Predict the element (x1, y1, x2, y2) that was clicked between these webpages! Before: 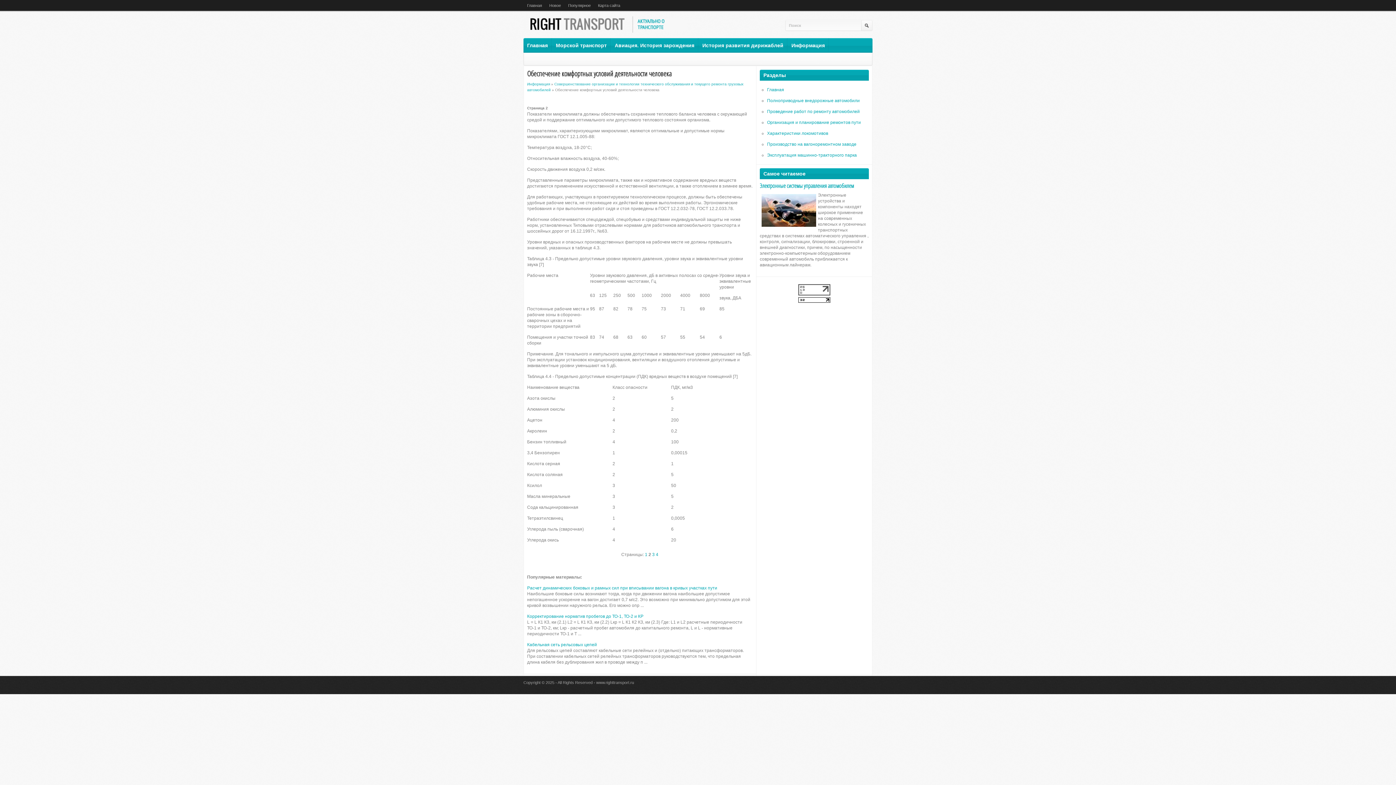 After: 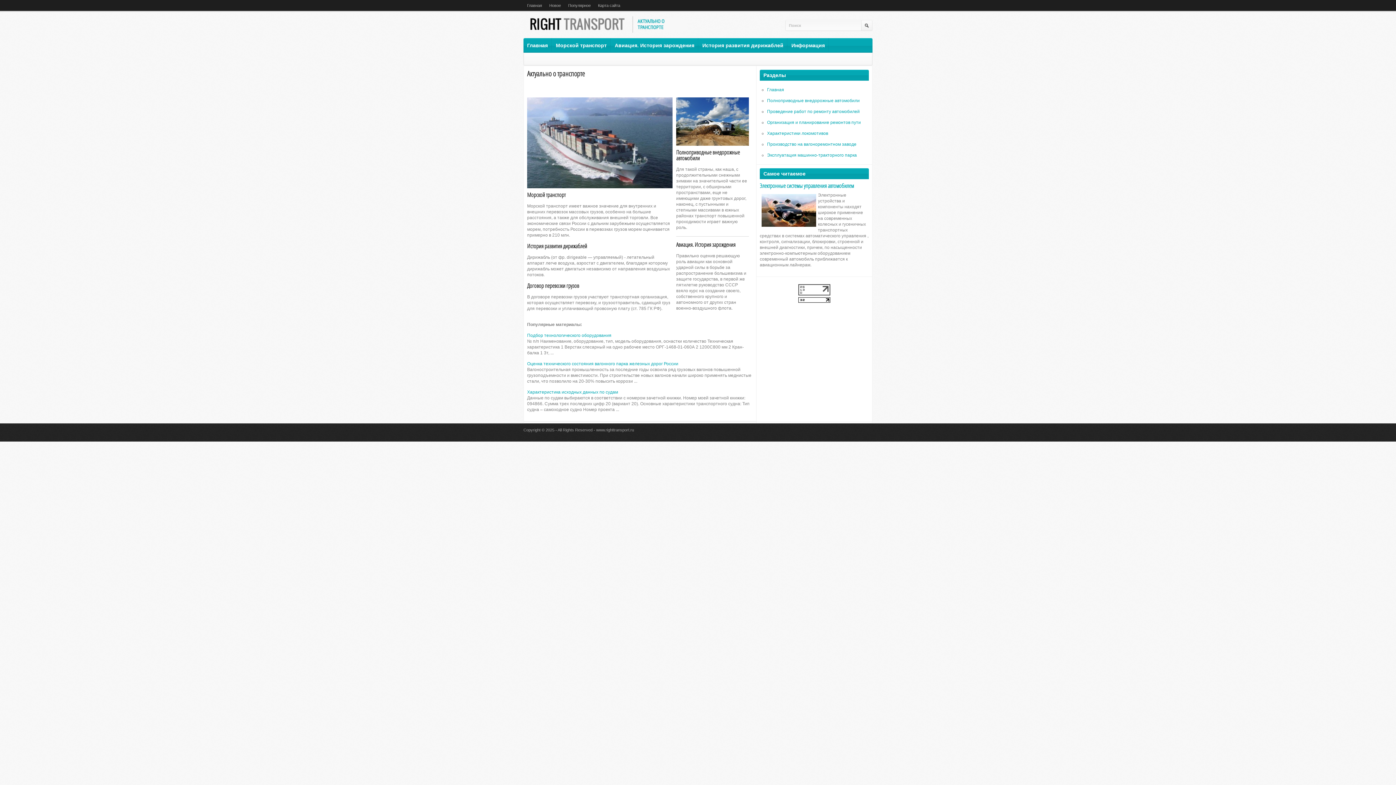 Action: label: Главная bbox: (527, 0, 542, 10)